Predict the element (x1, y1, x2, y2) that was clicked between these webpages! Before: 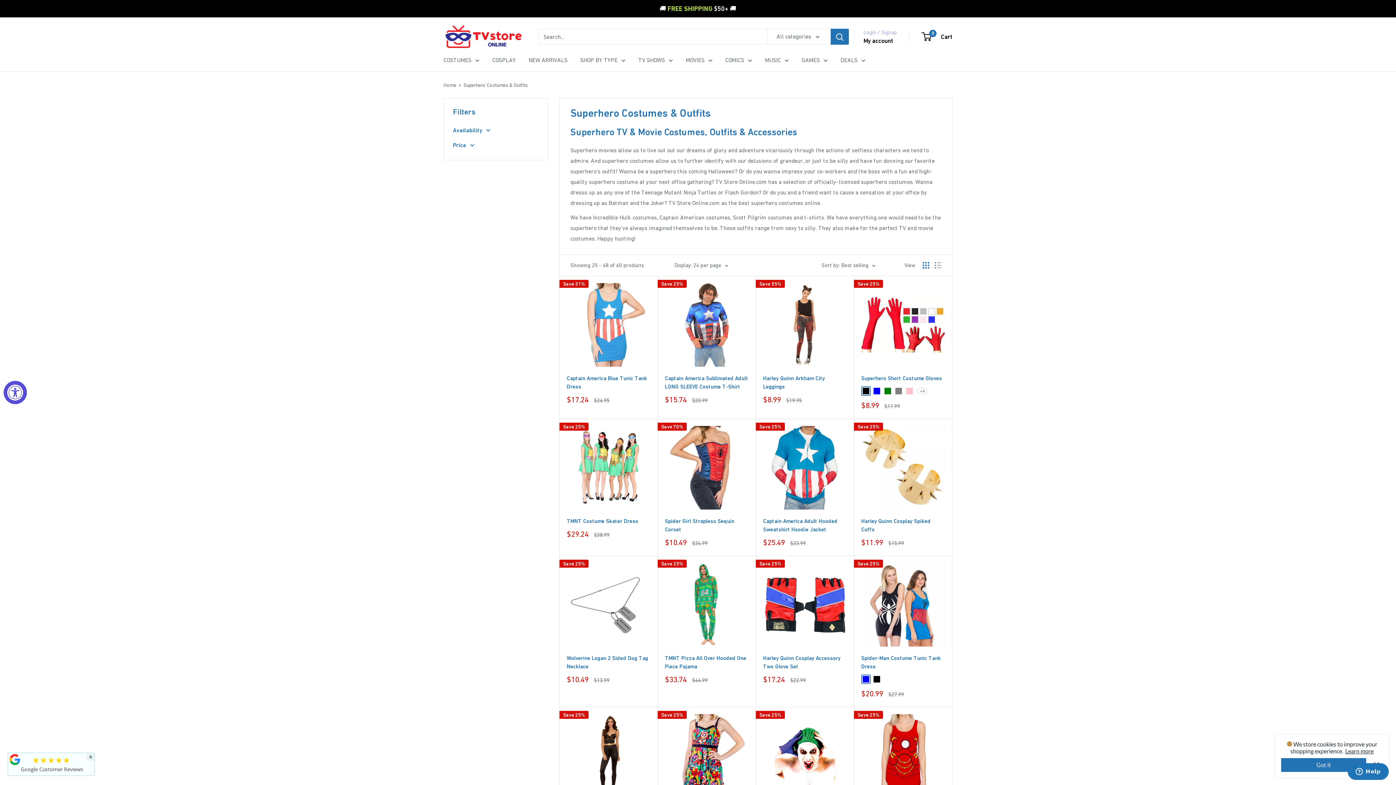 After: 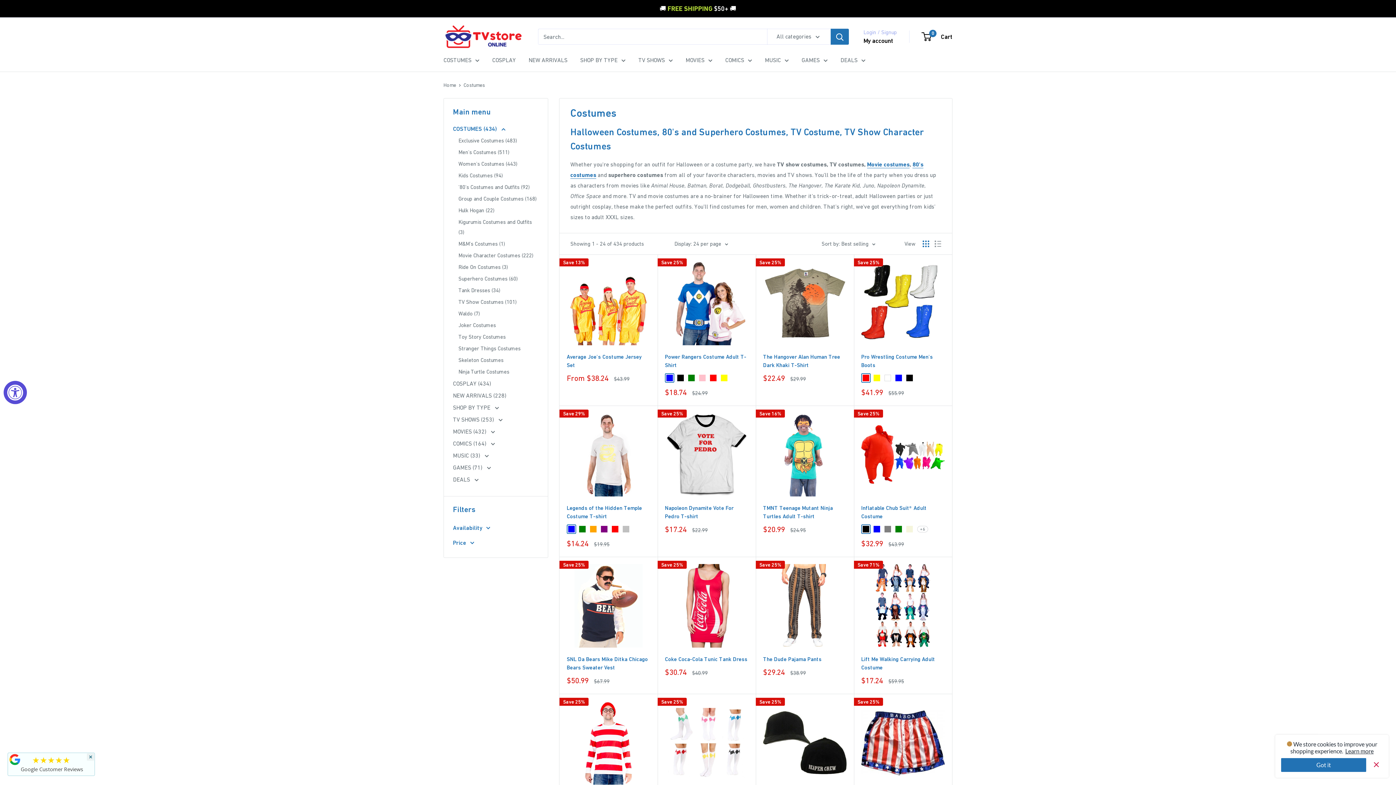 Action: bbox: (443, 54, 479, 65) label: COSTUMES